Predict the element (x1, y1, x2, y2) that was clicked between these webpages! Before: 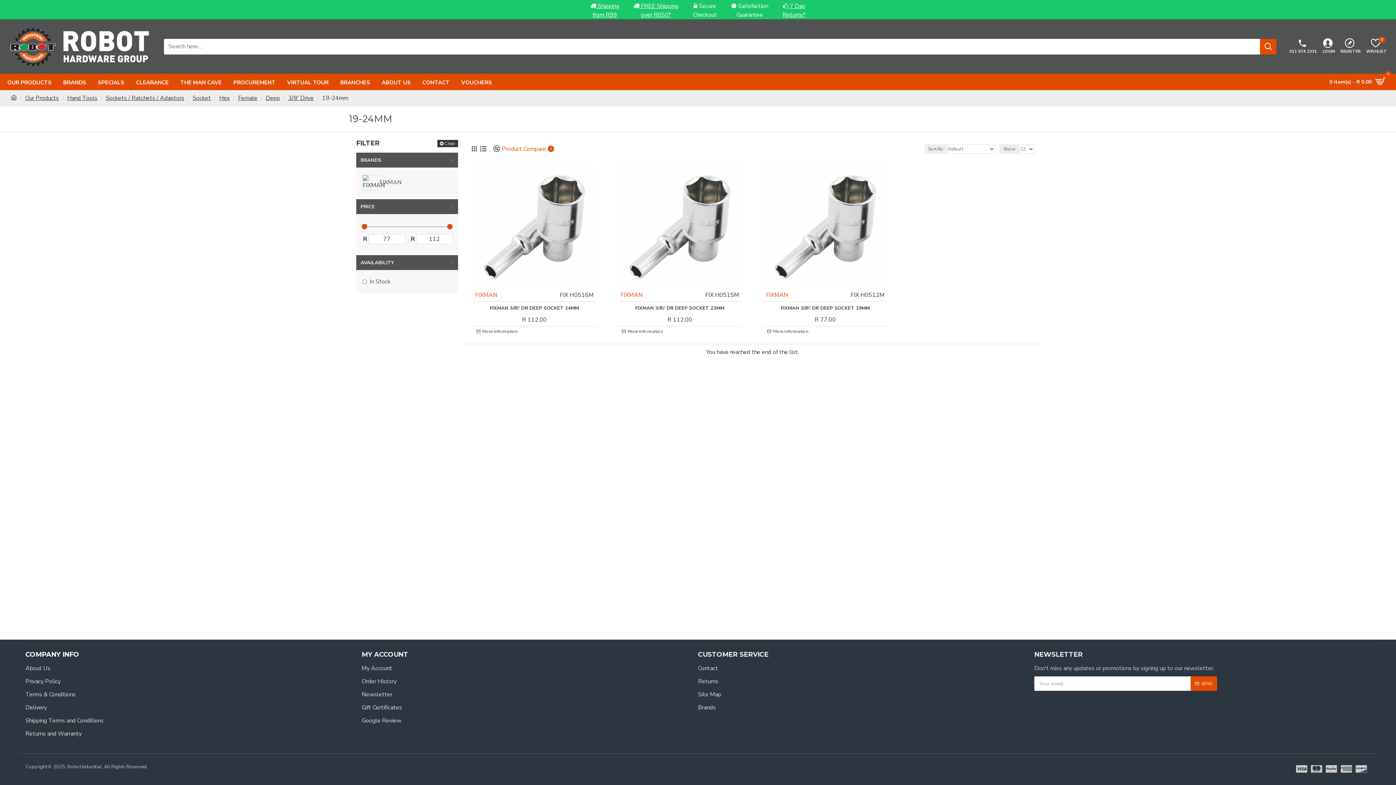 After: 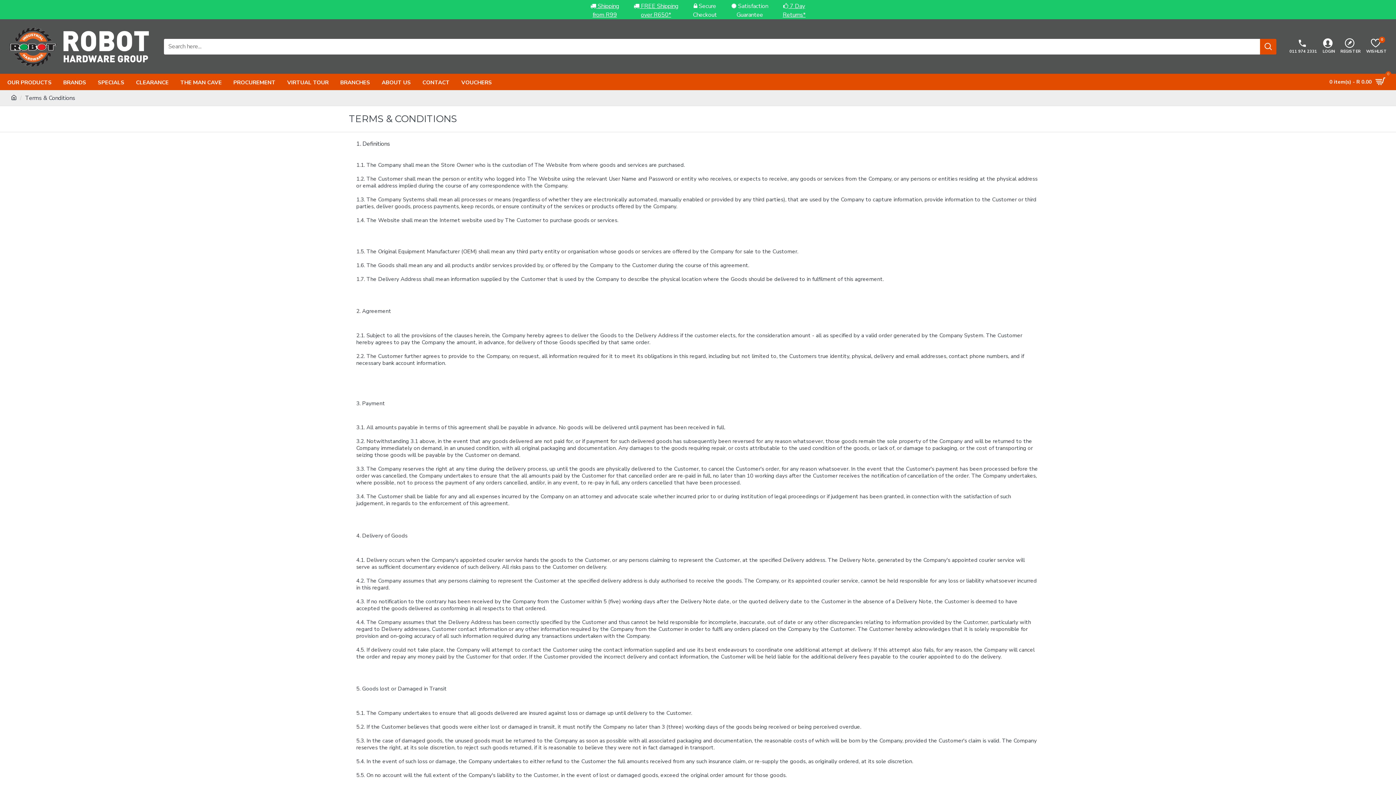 Action: bbox: (25, 690, 75, 703) label: Terms & Conditions